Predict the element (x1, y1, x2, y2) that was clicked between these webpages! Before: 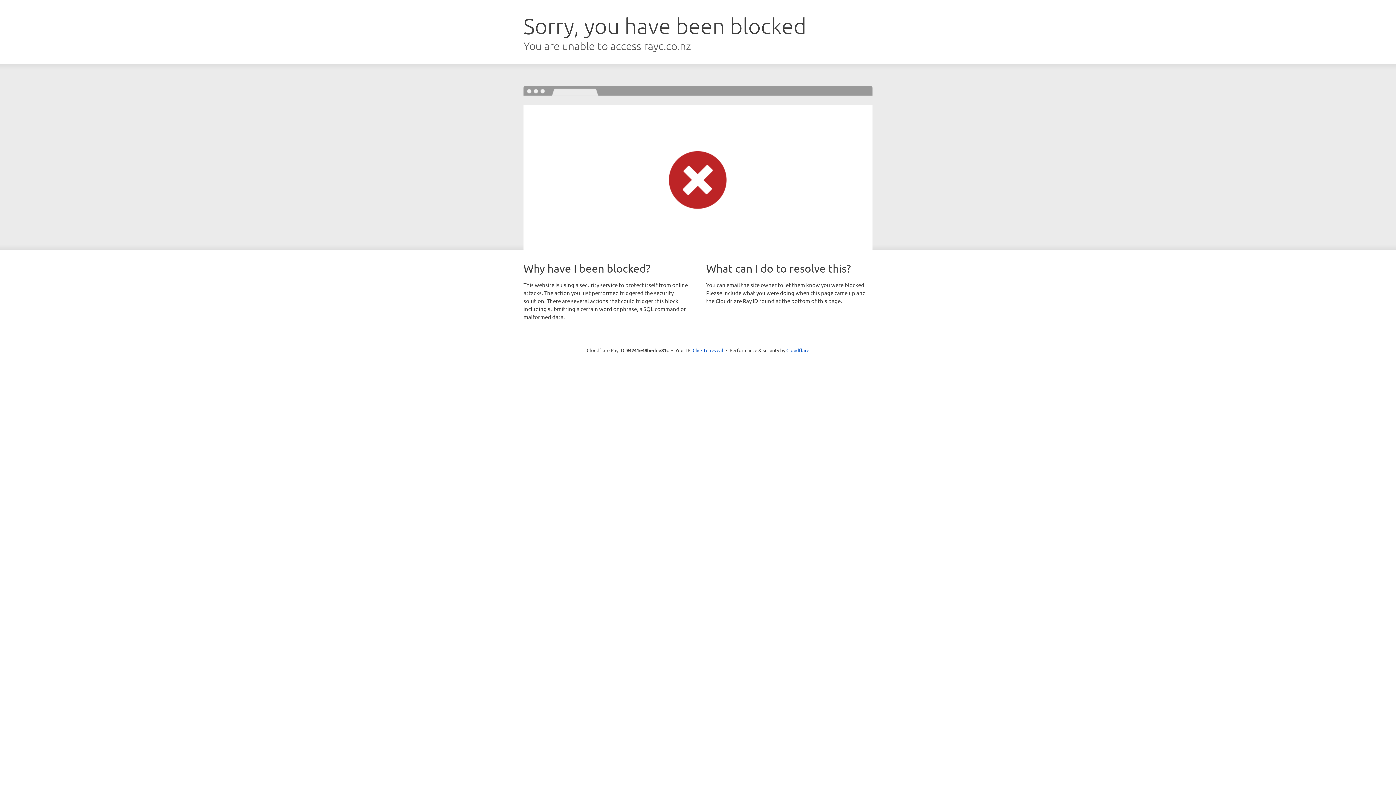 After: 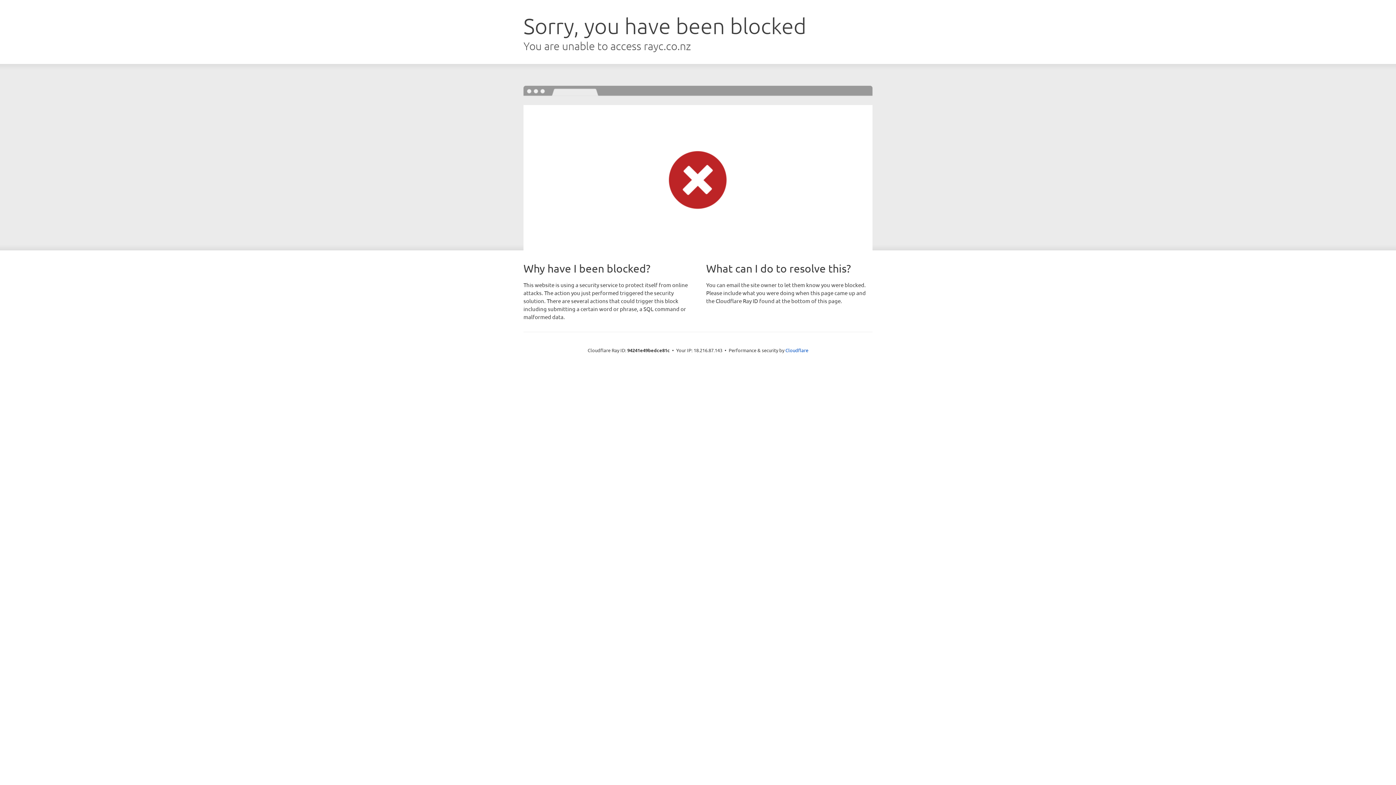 Action: label: Click to reveal bbox: (692, 346, 723, 353)